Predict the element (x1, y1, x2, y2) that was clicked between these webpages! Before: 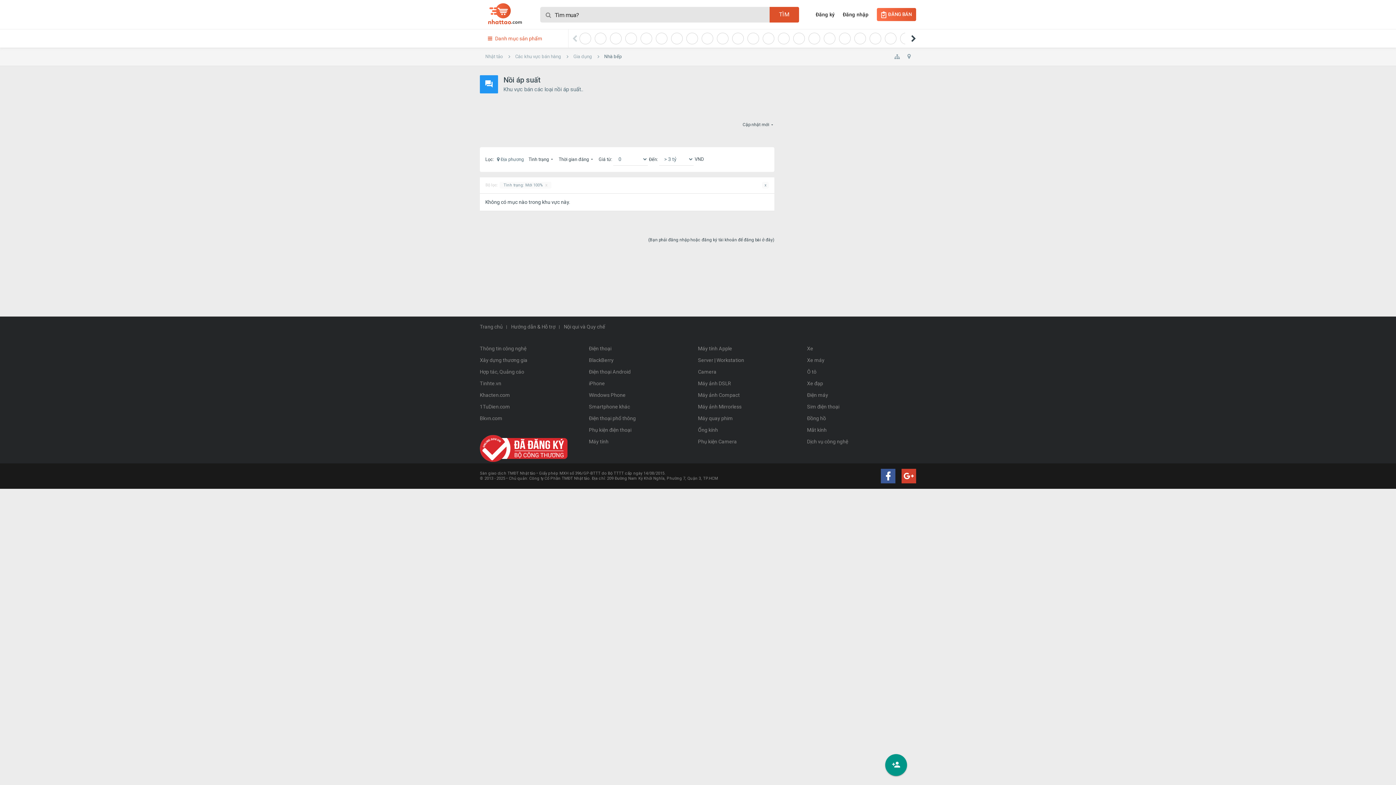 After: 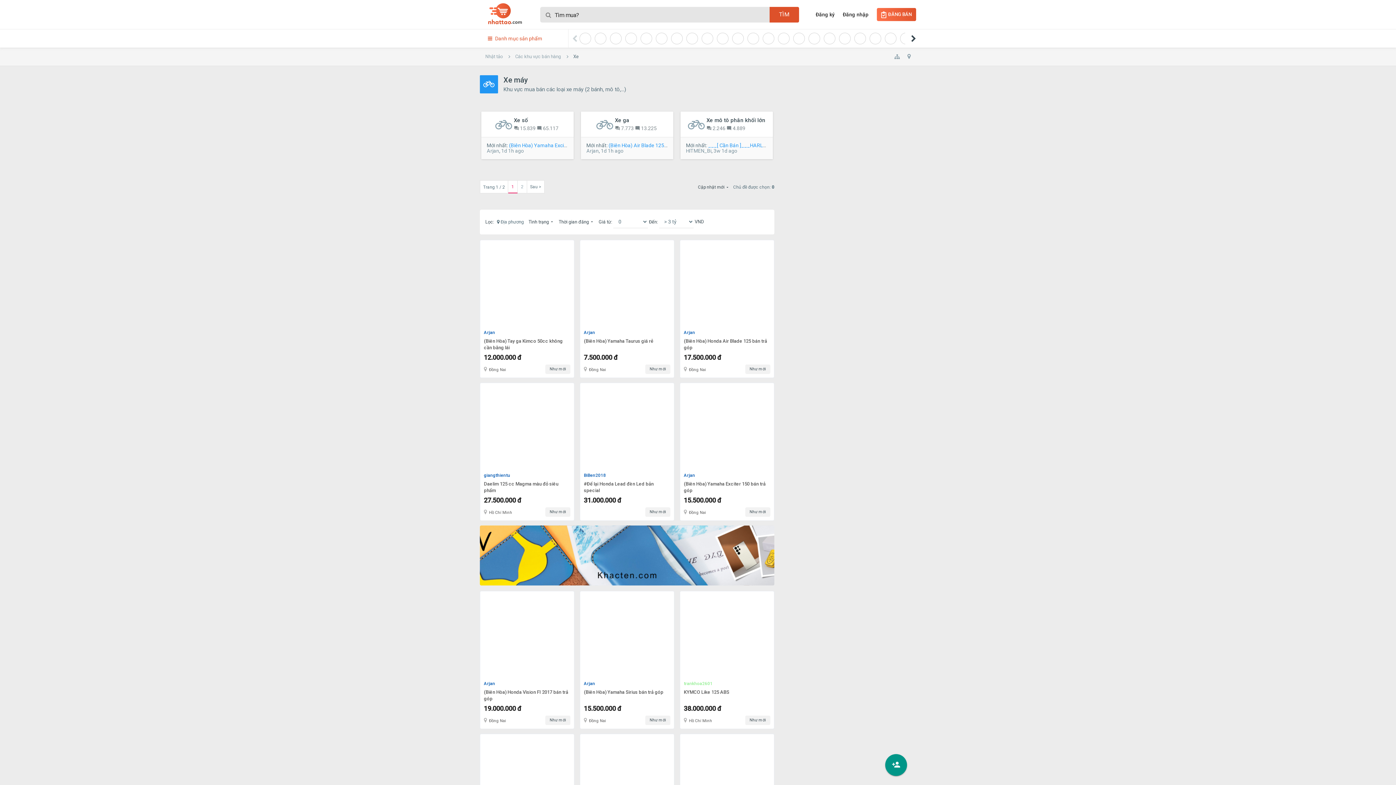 Action: label: Xe máy bbox: (807, 354, 916, 366)